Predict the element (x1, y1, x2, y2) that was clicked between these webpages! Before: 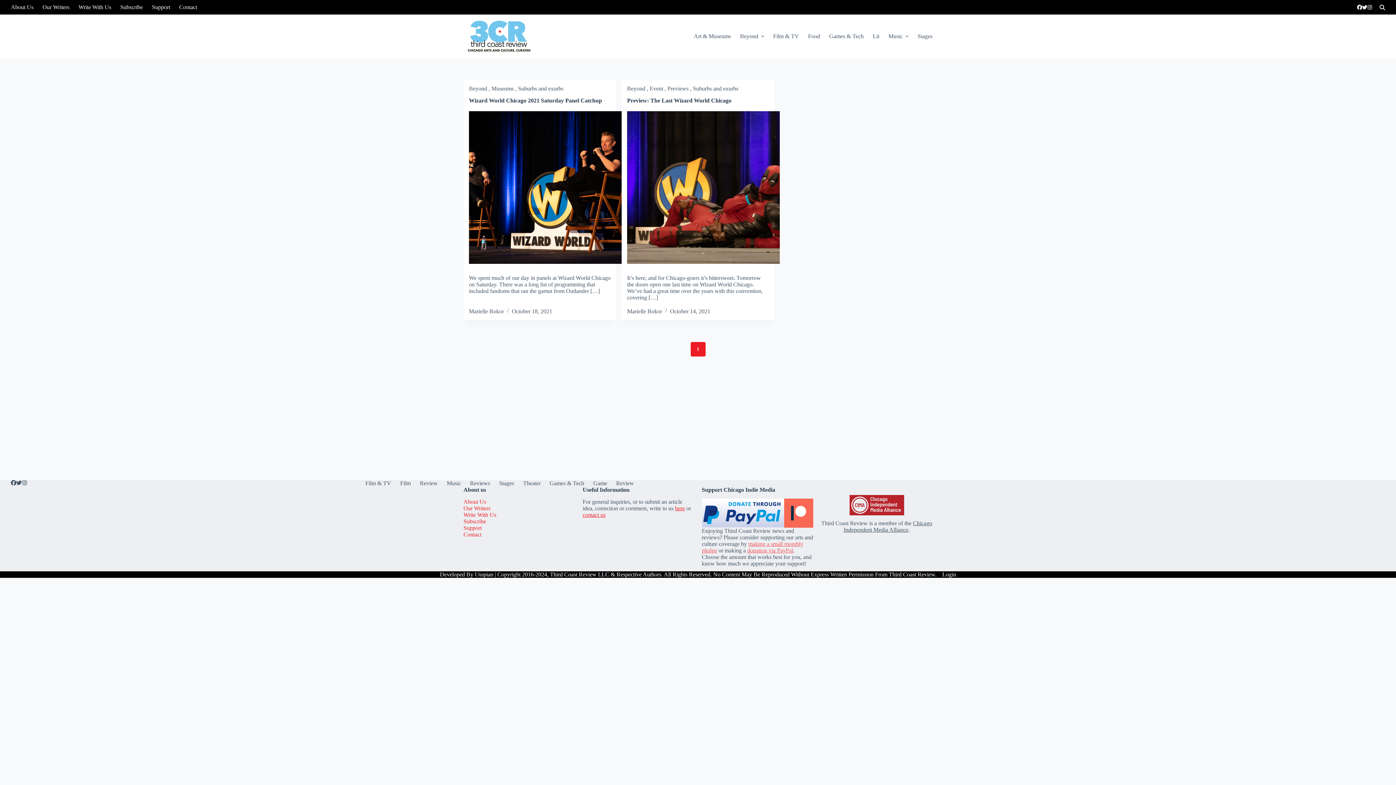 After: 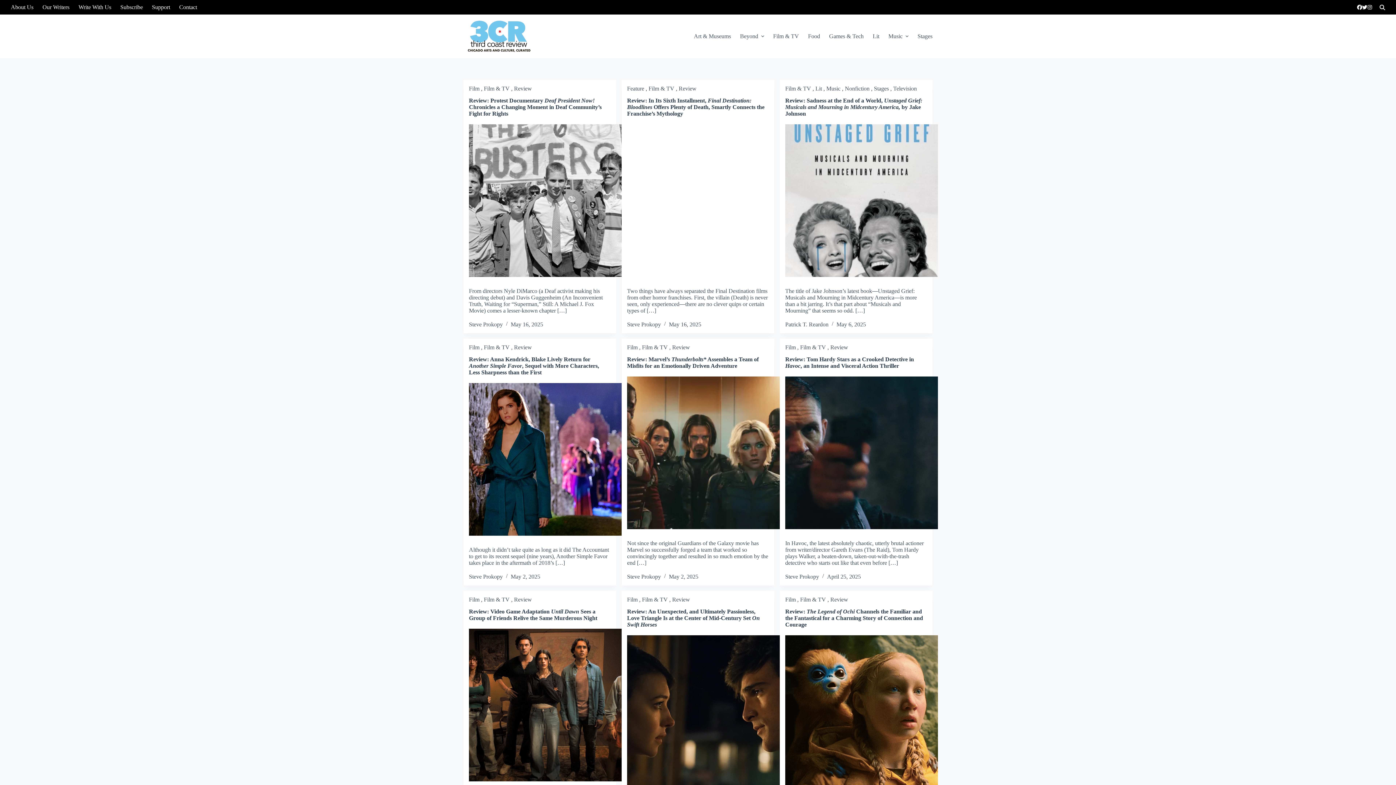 Action: label: Film & TV bbox: (360, 480, 395, 486)